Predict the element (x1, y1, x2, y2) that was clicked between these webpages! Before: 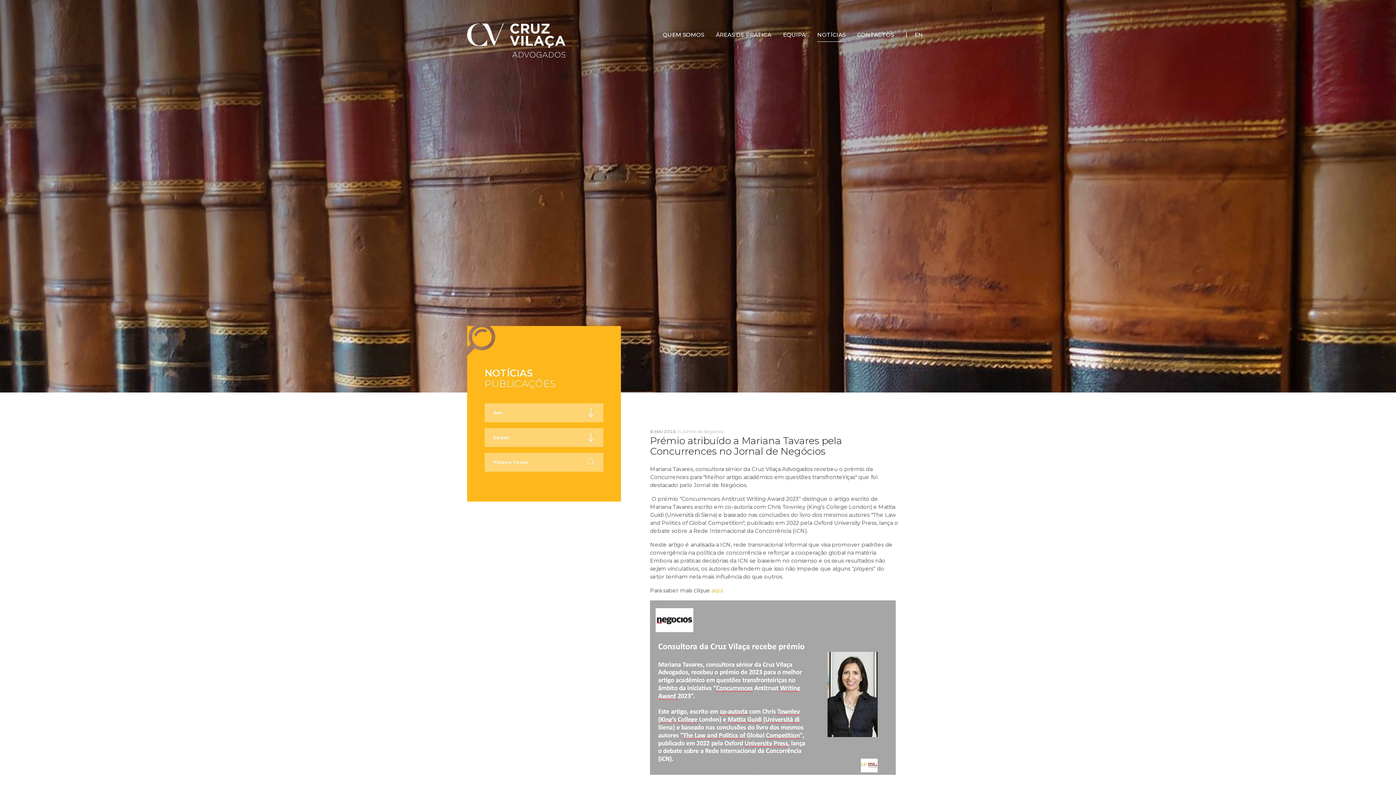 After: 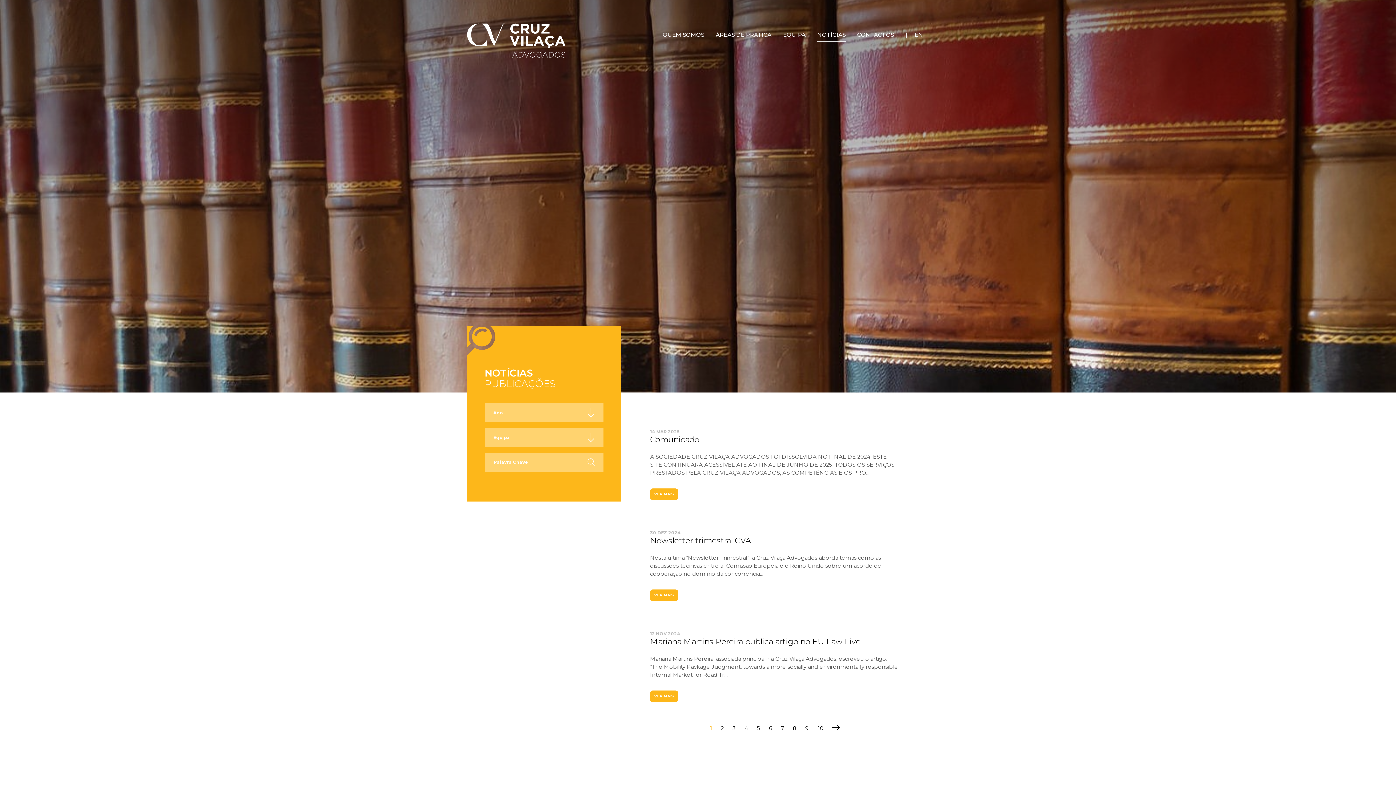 Action: label: NOTÍCIAS bbox: (811, 27, 851, 41)